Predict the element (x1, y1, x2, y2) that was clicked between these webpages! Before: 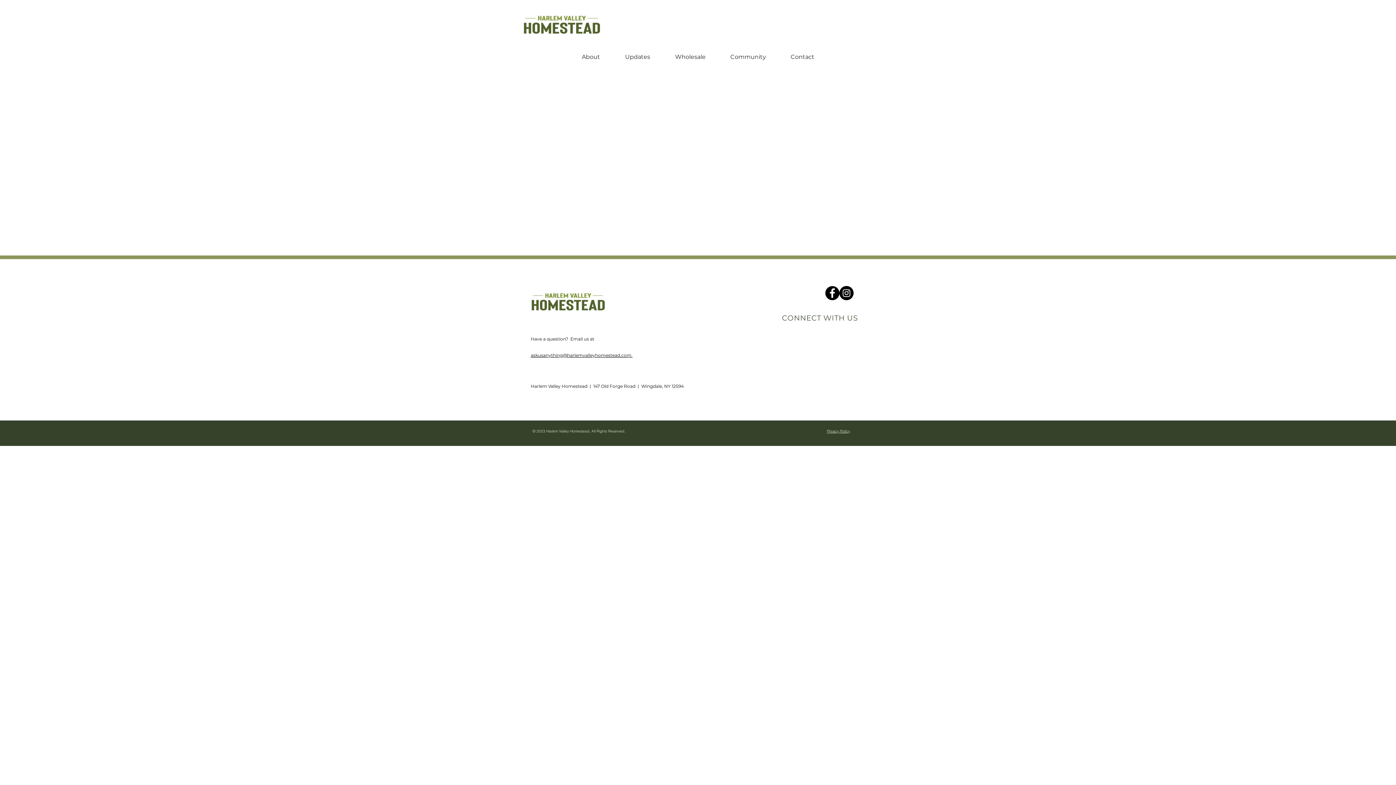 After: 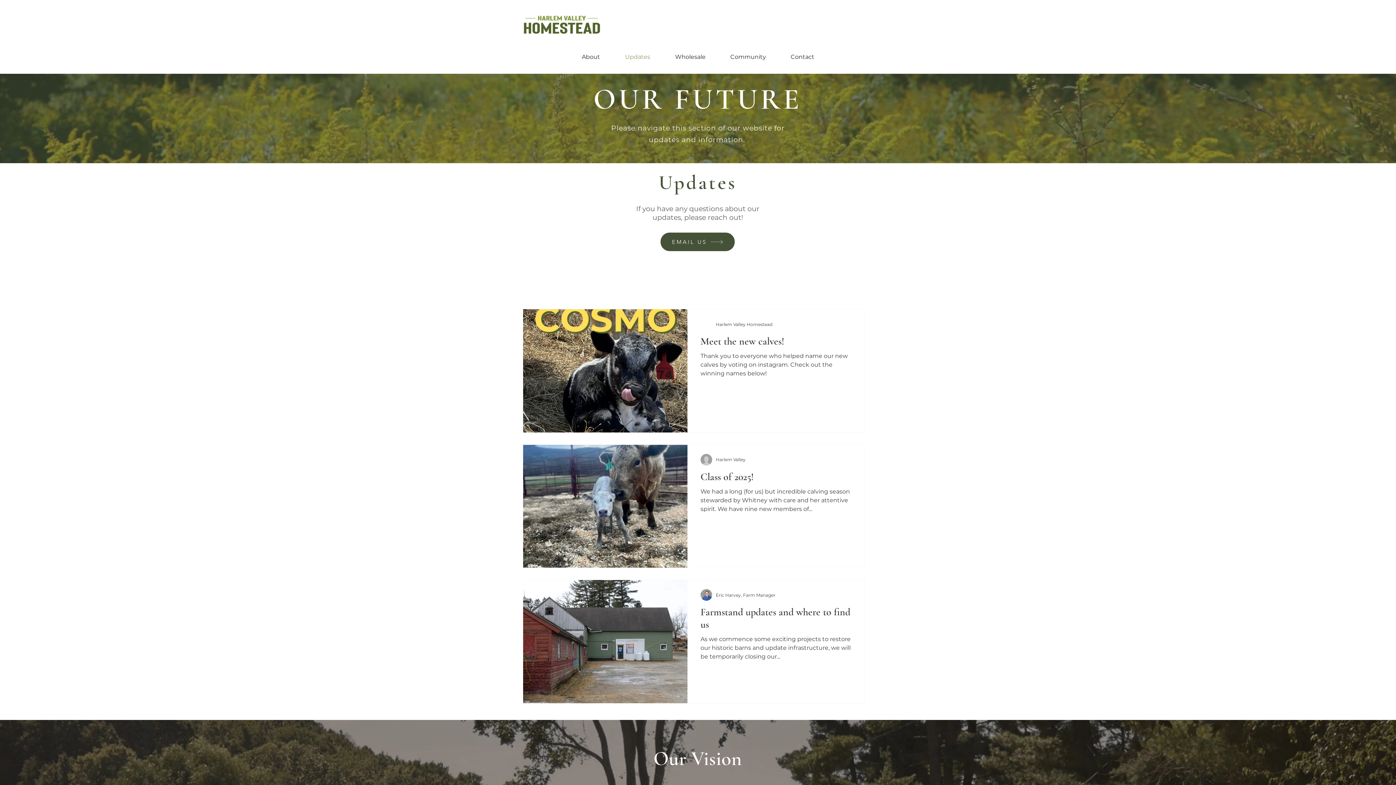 Action: bbox: (612, 48, 662, 66) label: Updates